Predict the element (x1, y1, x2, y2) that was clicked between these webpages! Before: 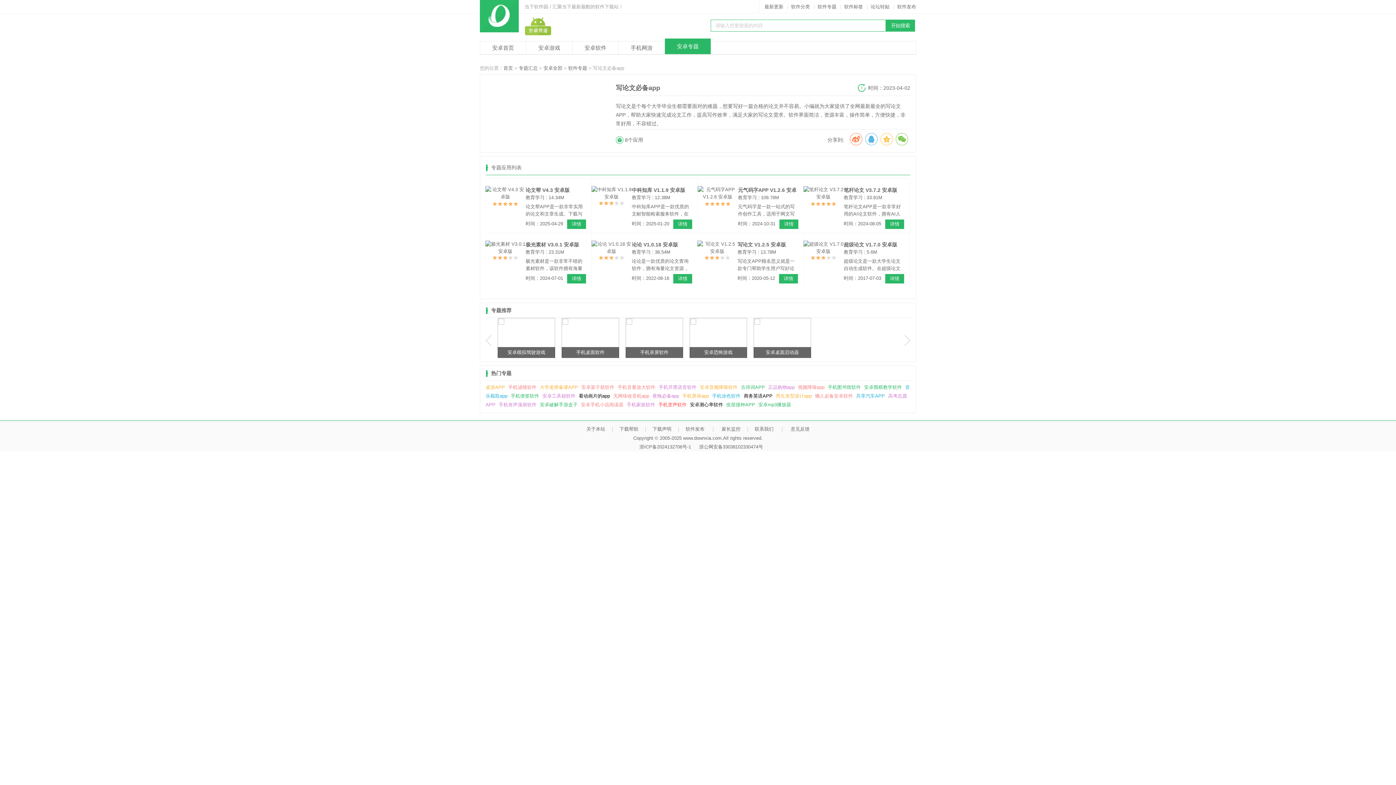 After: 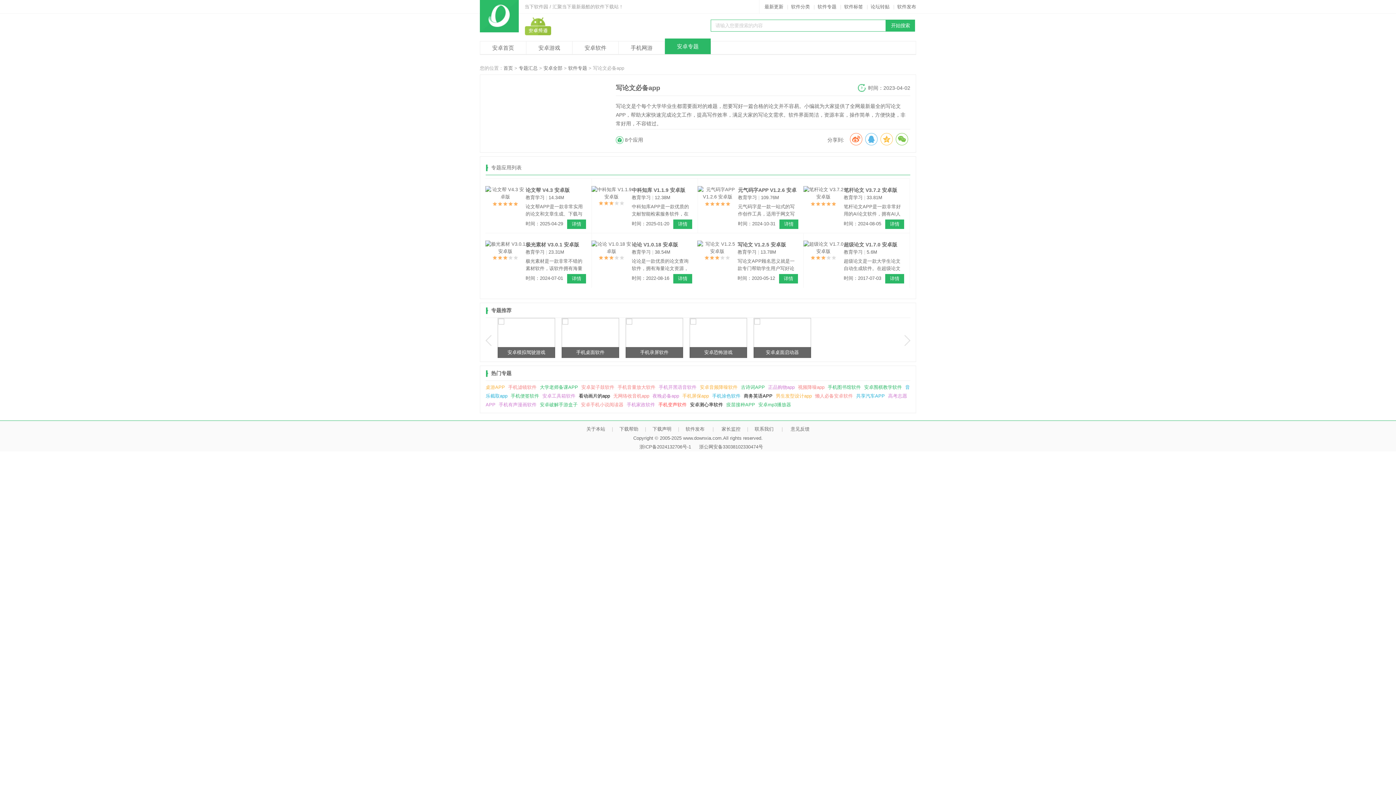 Action: bbox: (540, 384, 580, 390) label: 大学老师备课APP